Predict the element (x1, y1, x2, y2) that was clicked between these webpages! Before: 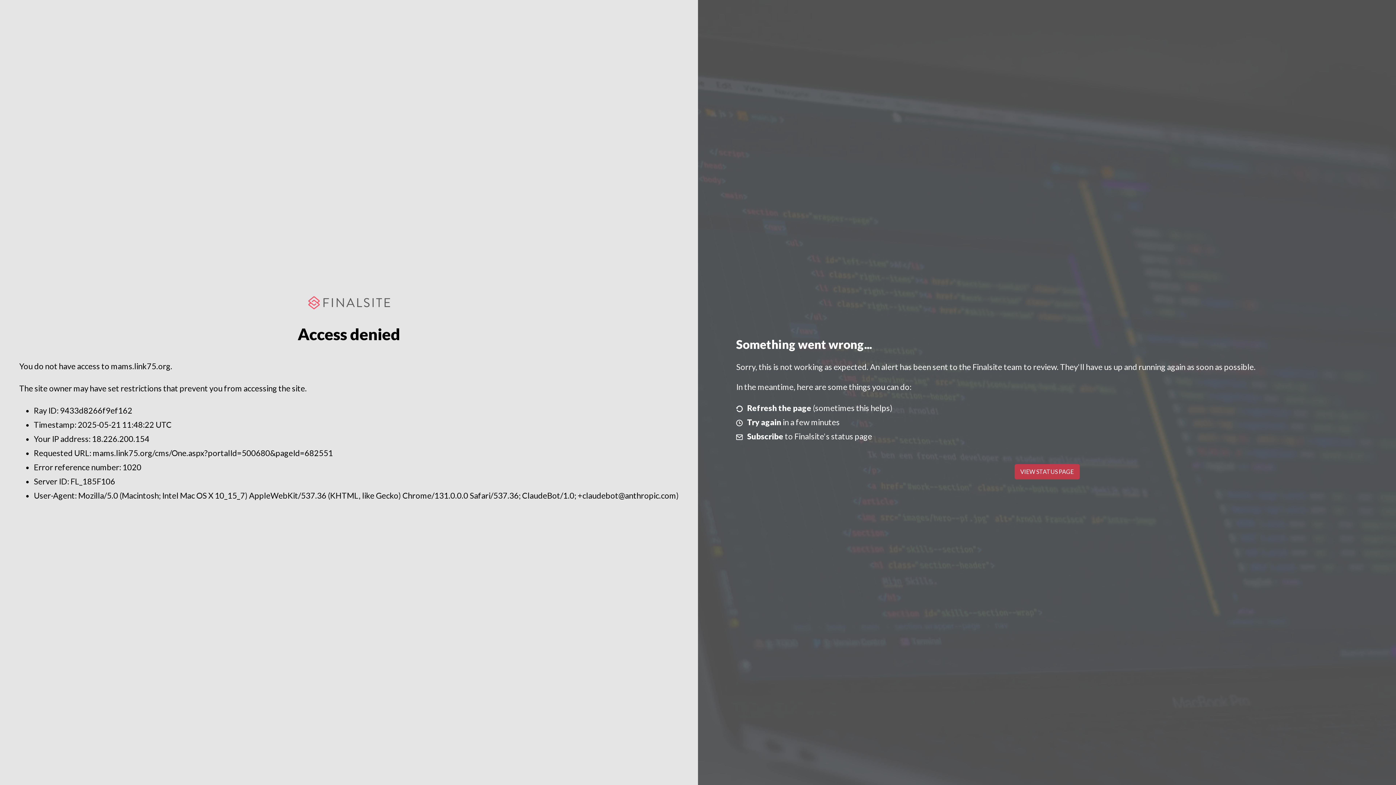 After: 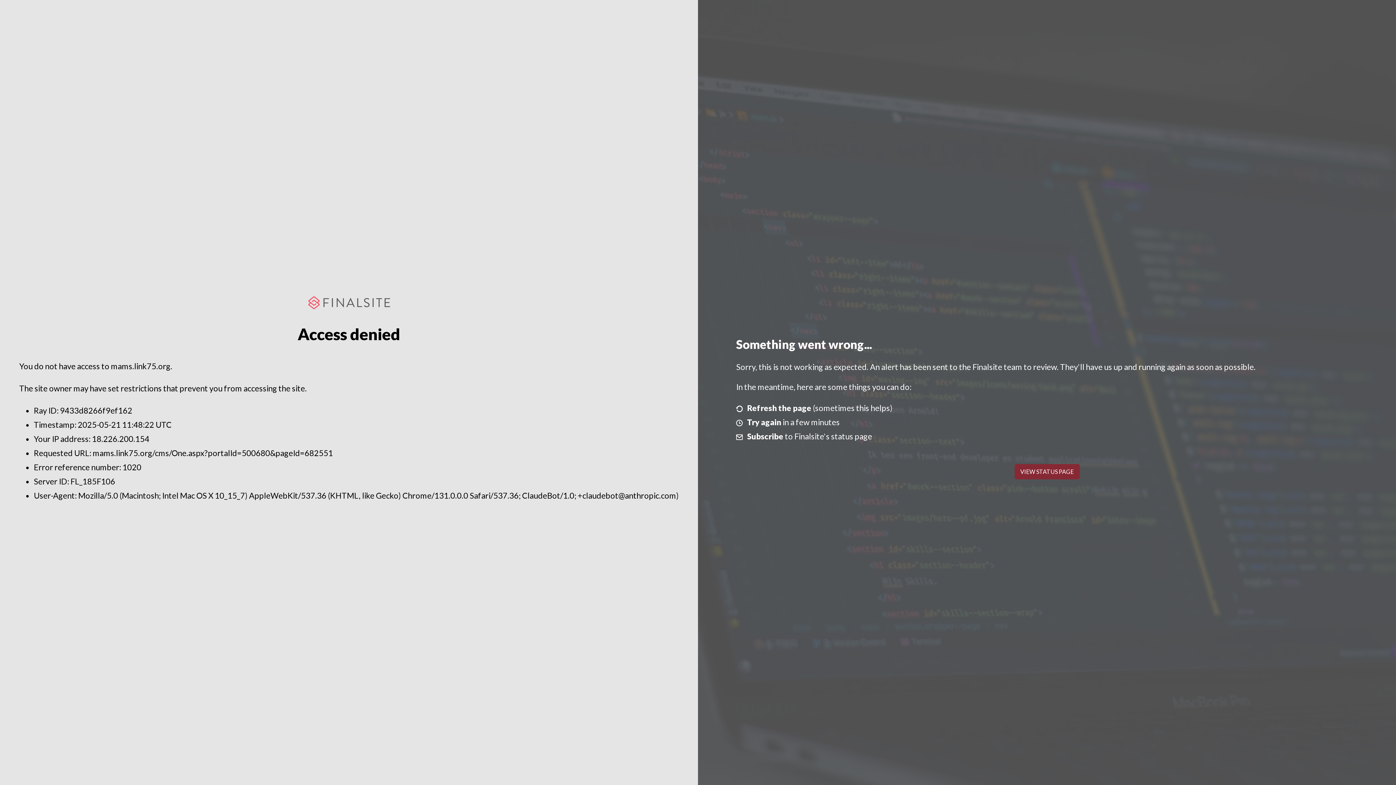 Action: bbox: (1014, 464, 1079, 479) label: VIEW STATUS PAGE